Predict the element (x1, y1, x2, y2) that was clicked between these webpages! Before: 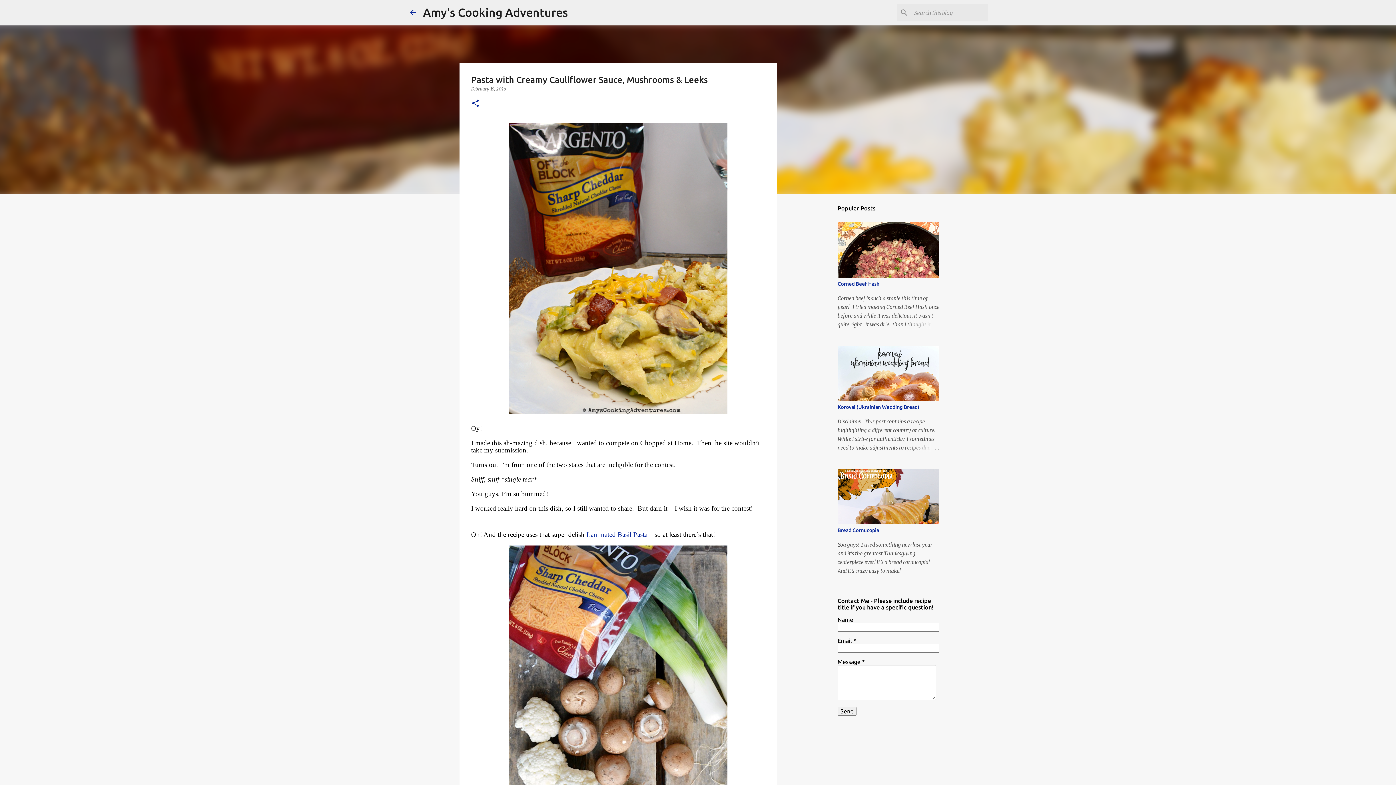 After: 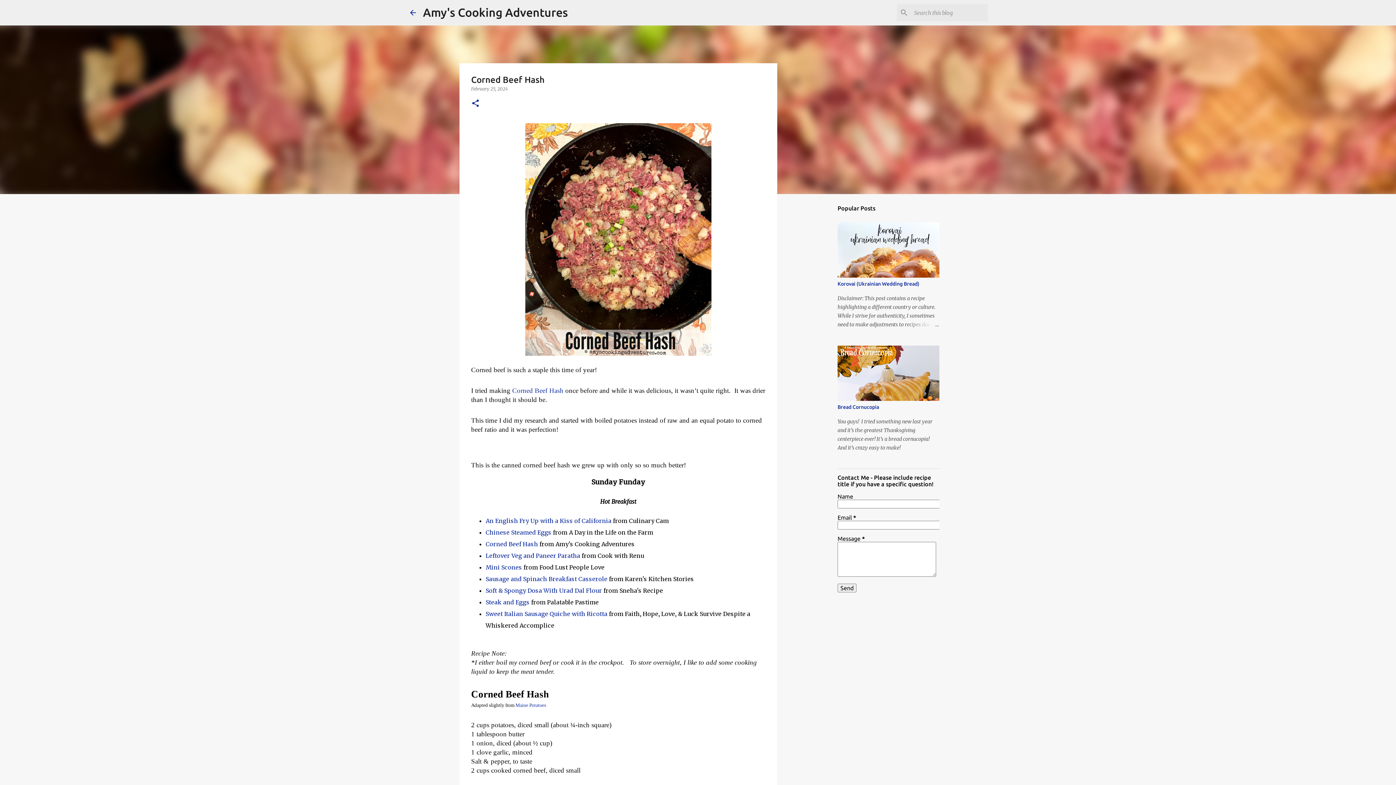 Action: bbox: (904, 320, 939, 329)